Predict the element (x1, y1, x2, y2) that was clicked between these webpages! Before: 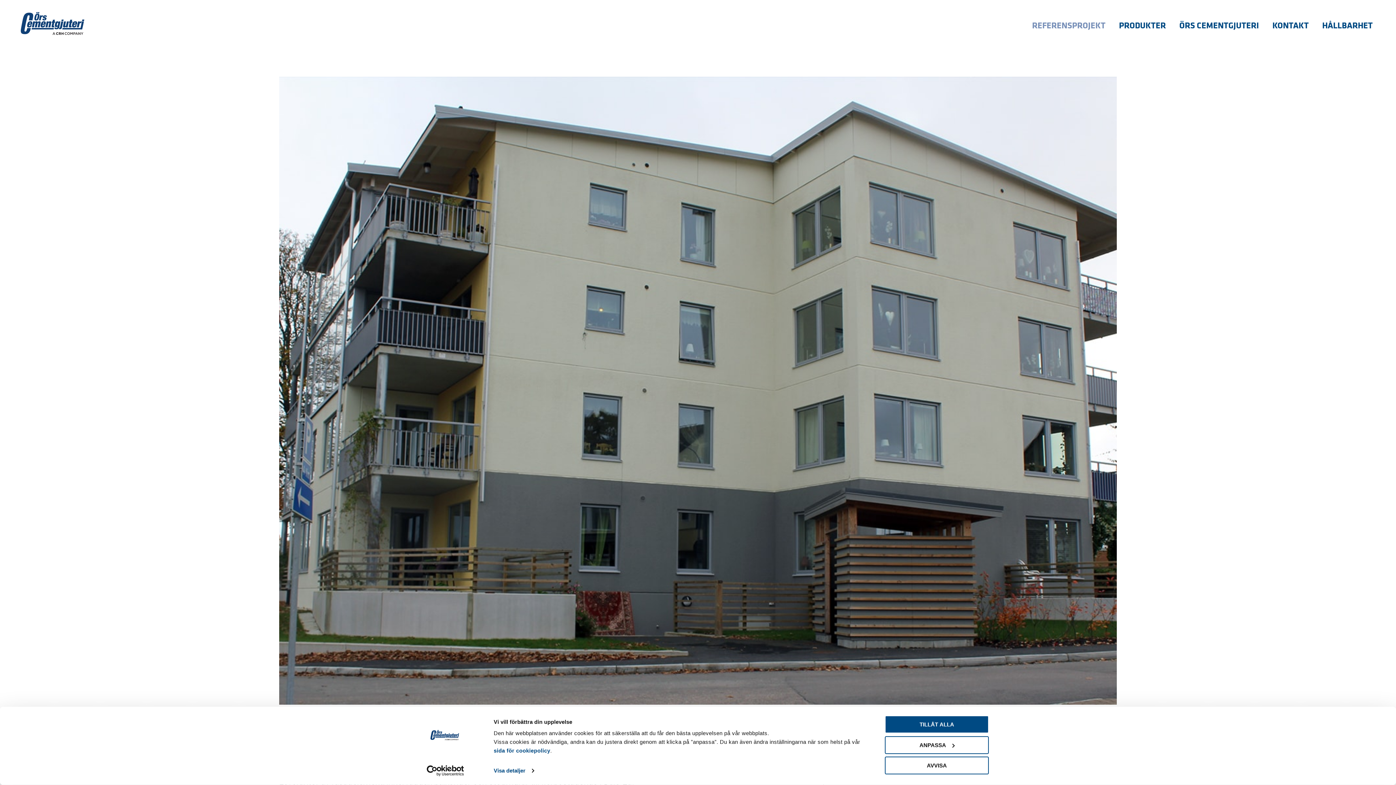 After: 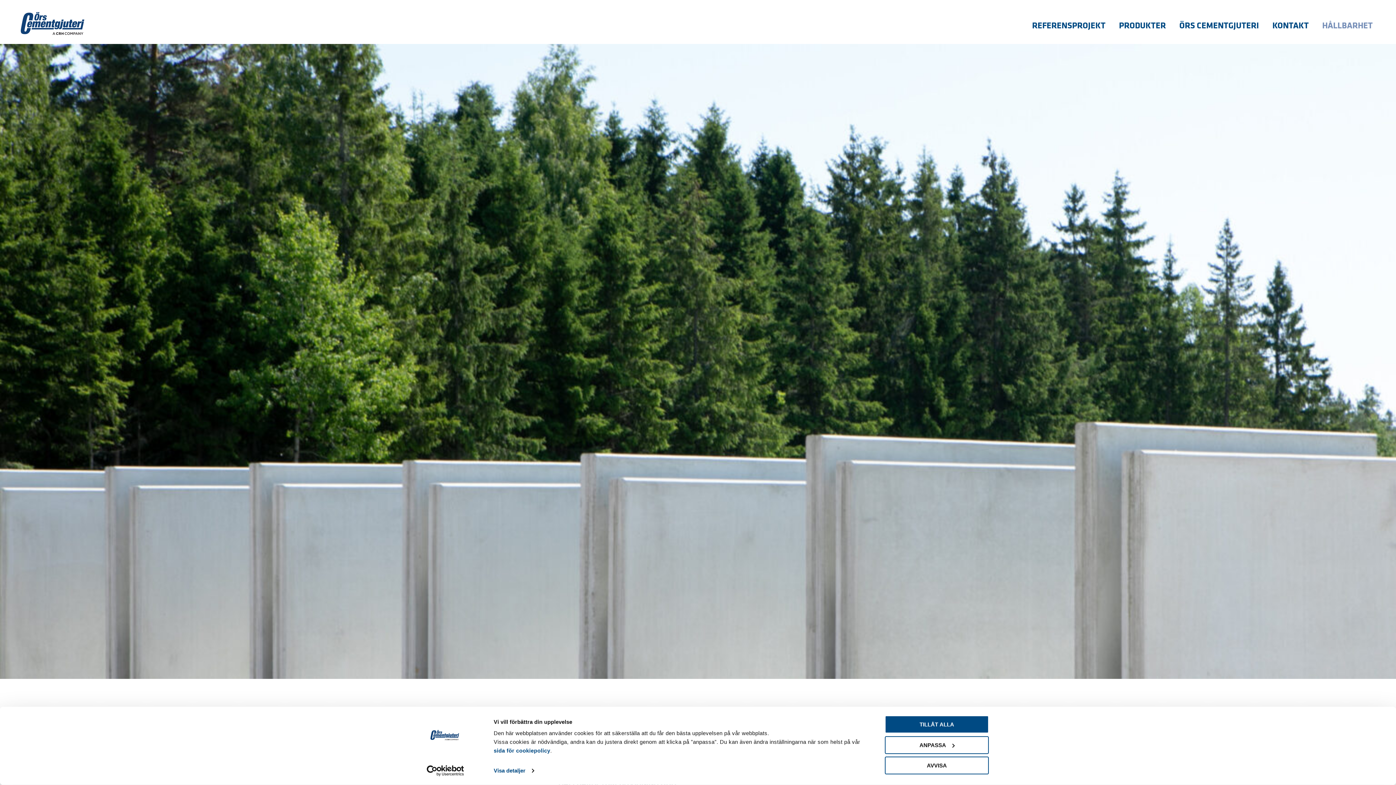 Action: bbox: (1316, 17, 1378, 32) label: HÅLLBARHET